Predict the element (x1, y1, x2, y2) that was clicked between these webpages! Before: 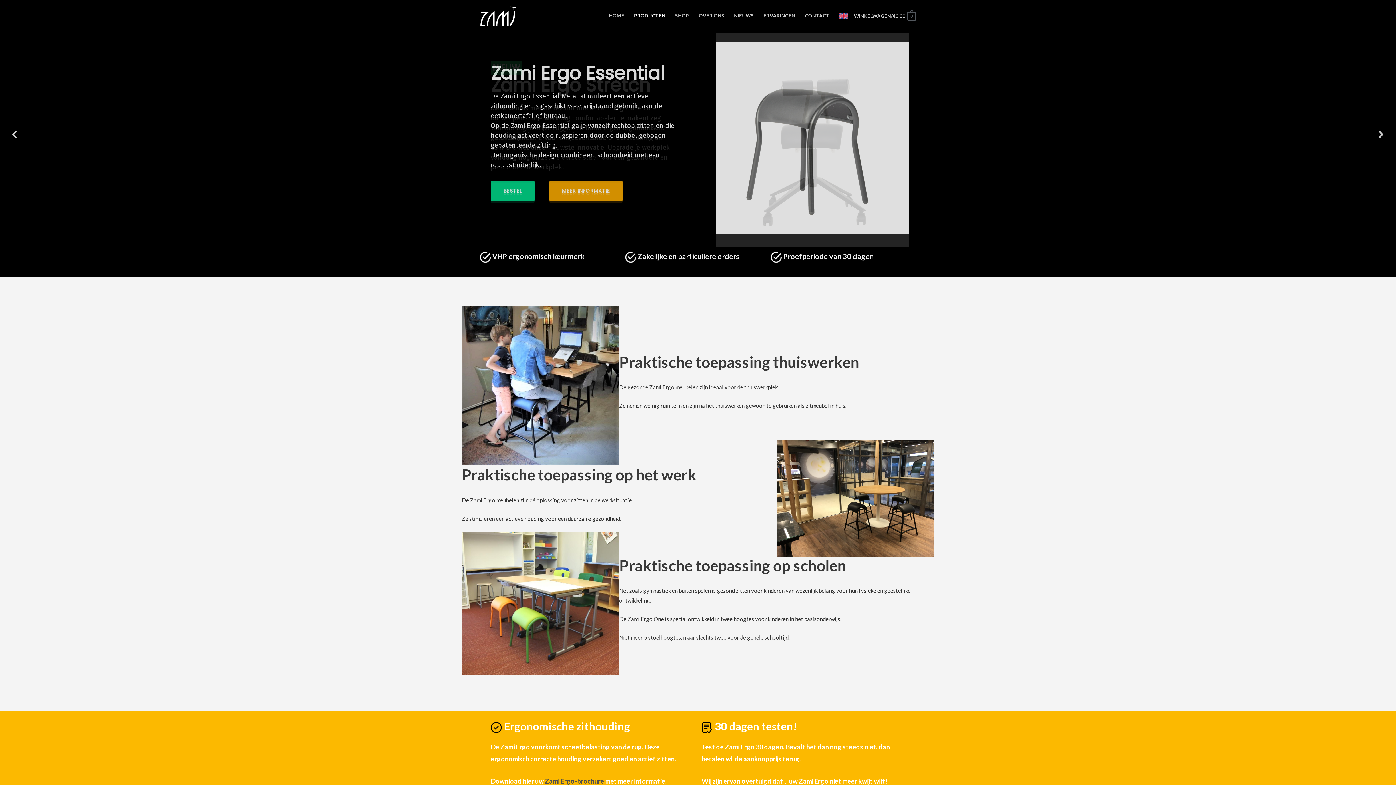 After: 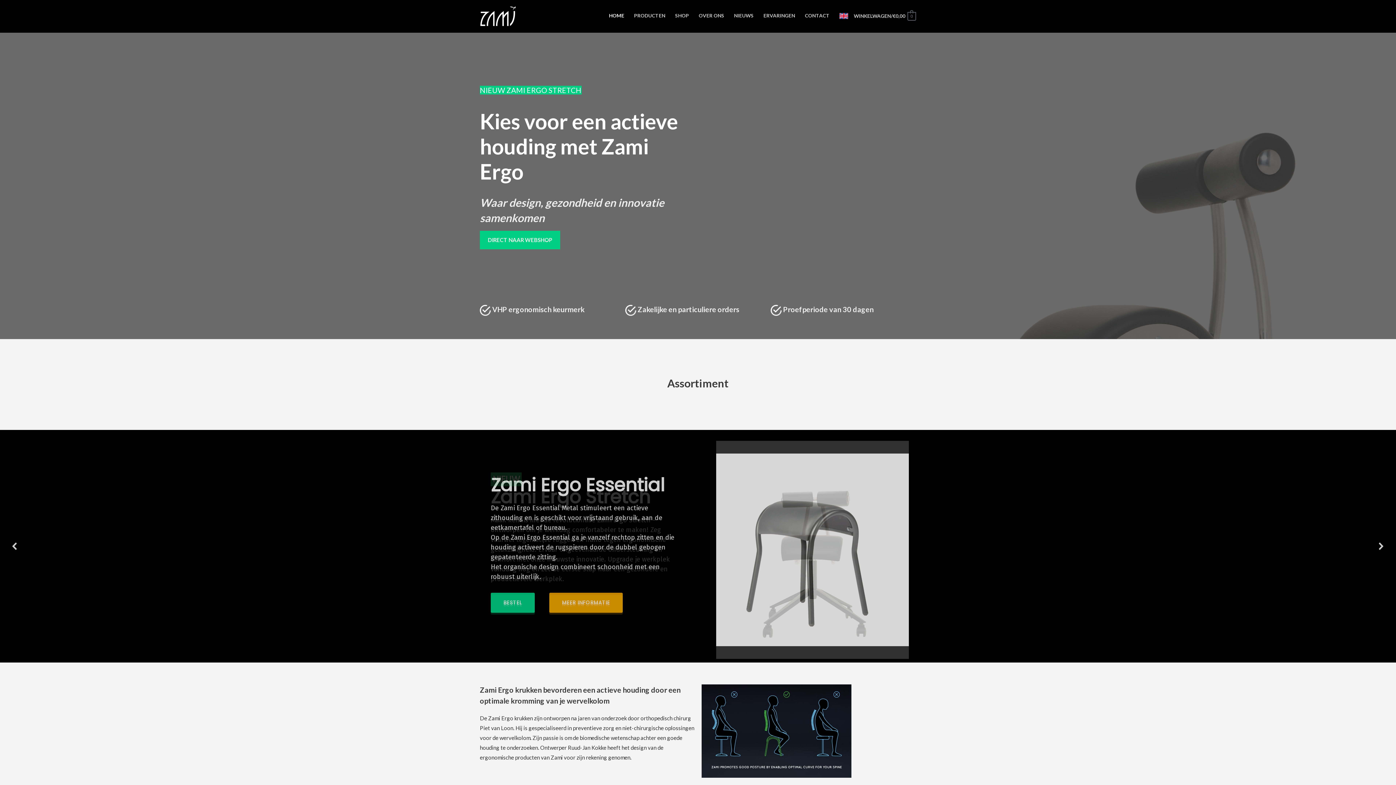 Action: bbox: (604, 5, 629, 25) label: HOME